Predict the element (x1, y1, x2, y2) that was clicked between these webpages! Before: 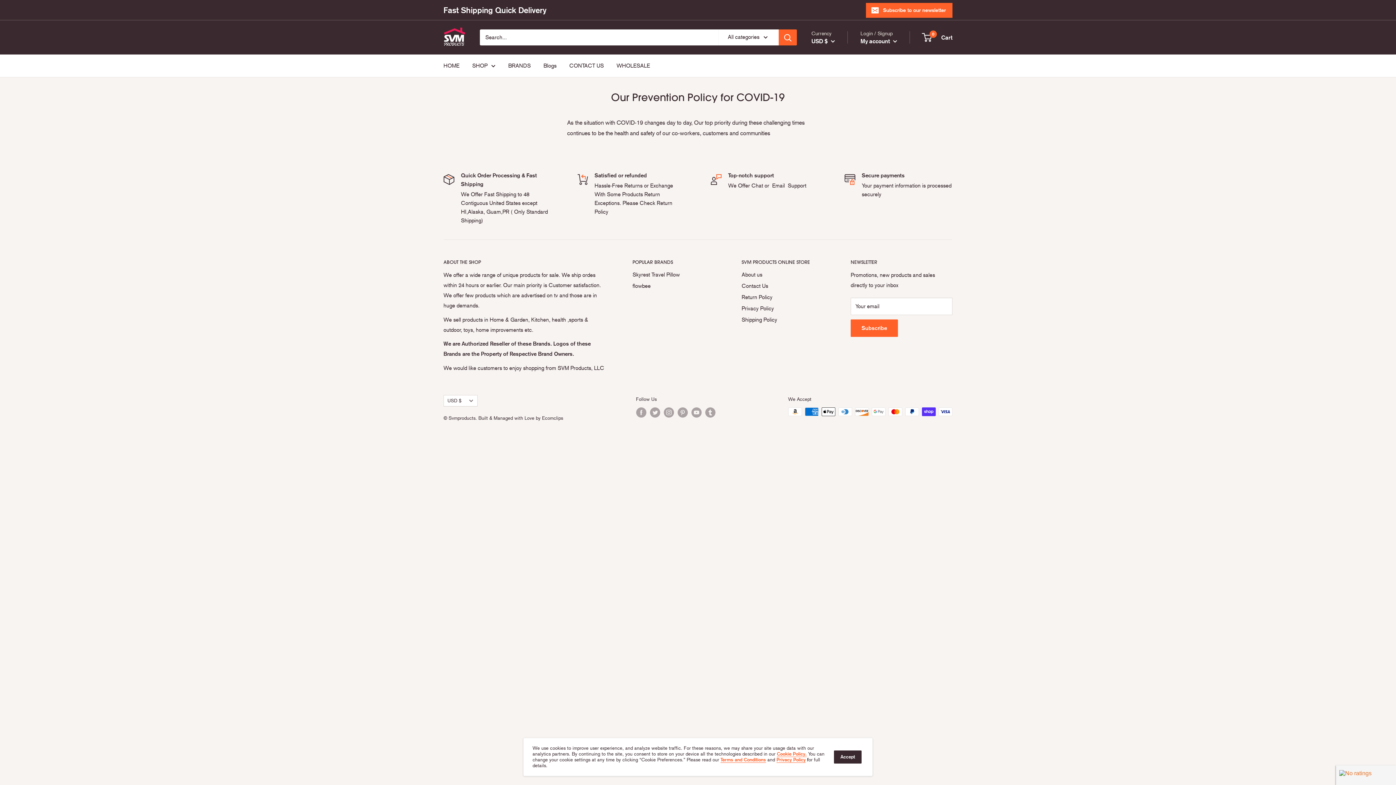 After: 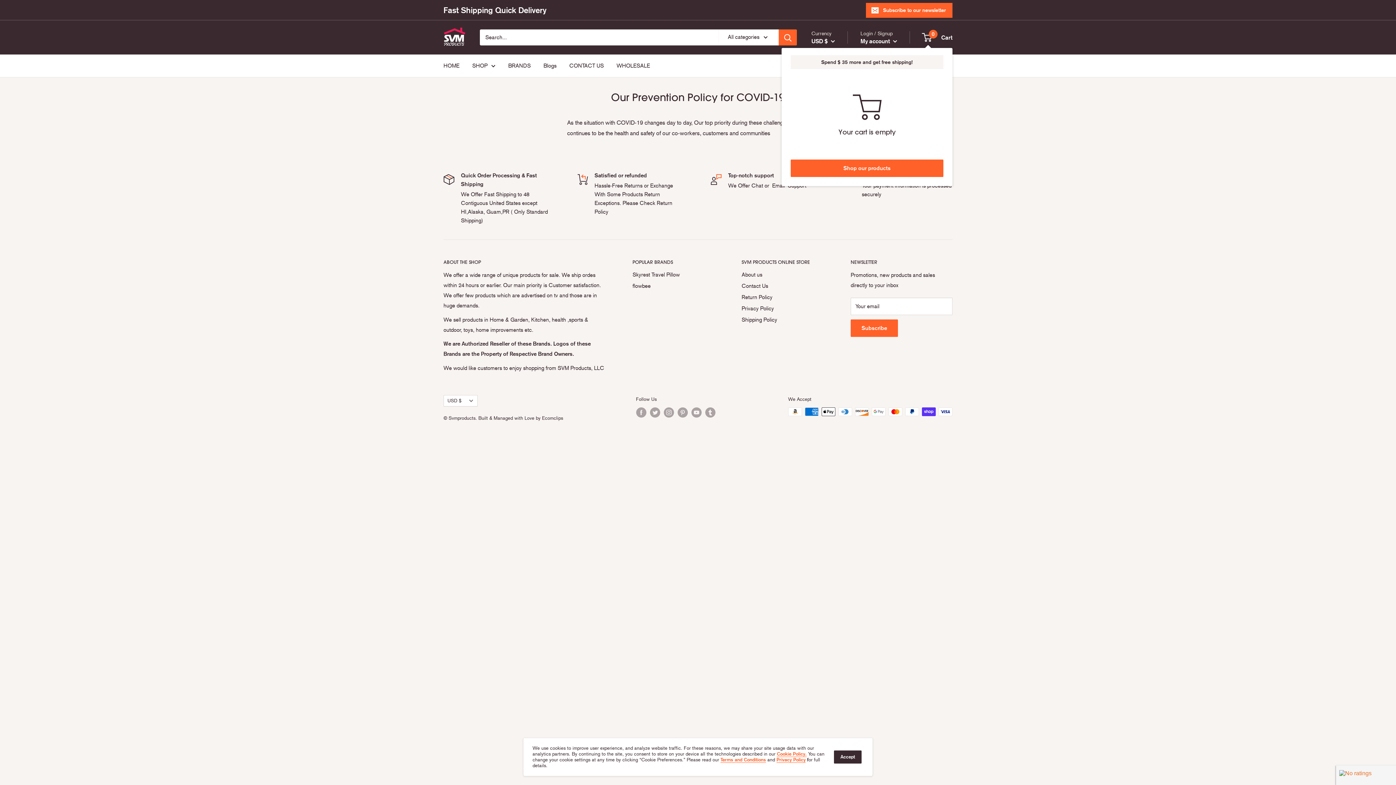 Action: bbox: (922, 32, 952, 42) label: 0
 Cart